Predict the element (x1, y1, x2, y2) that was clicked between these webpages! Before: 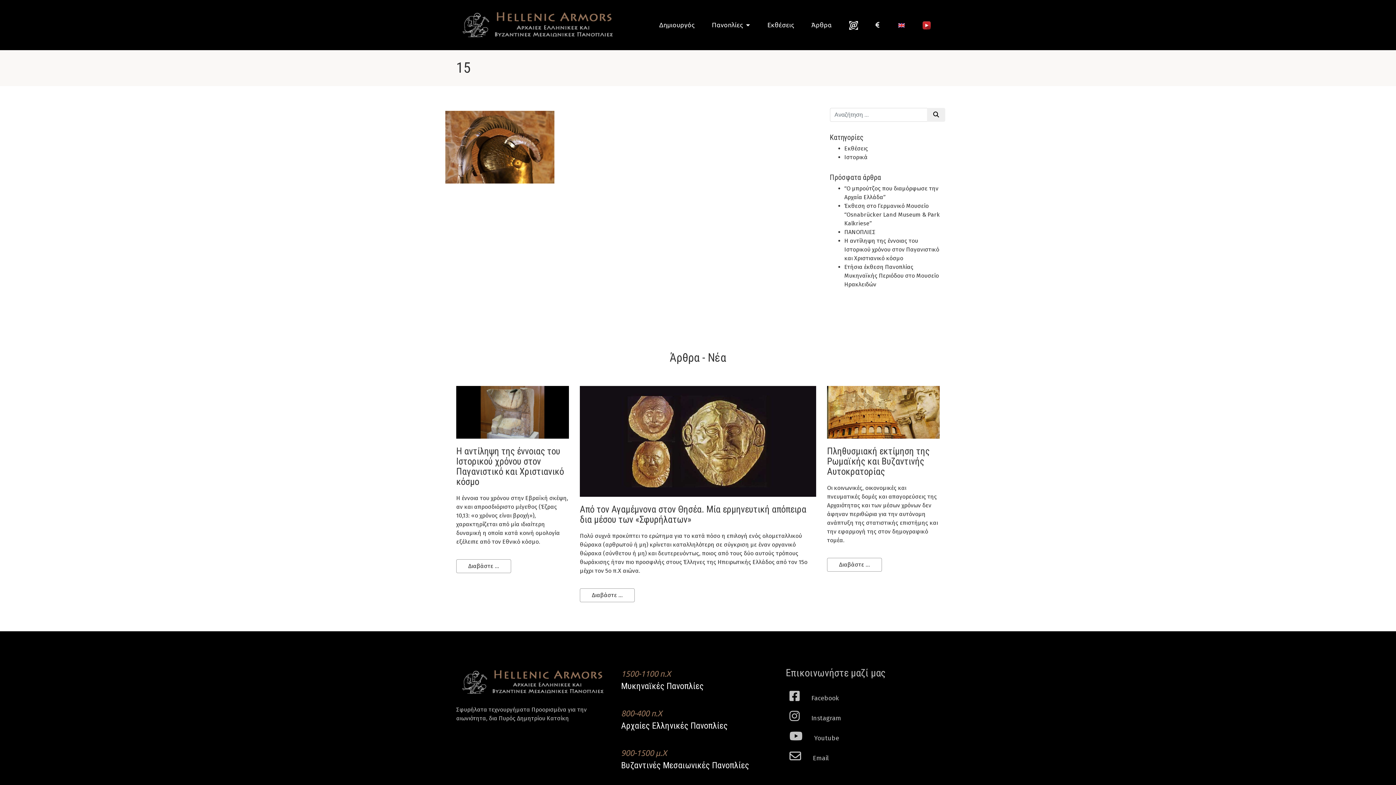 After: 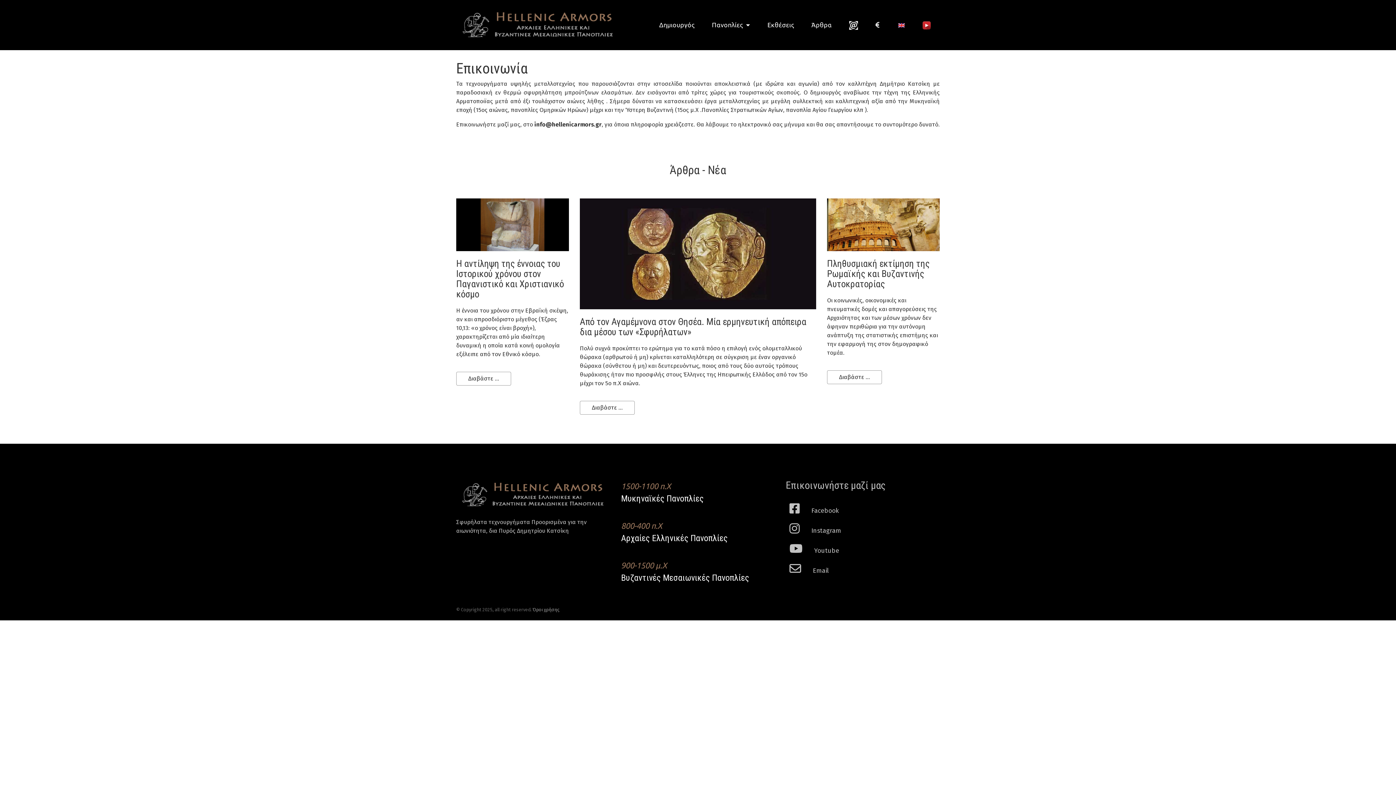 Action: bbox: (840, 17, 866, 33)